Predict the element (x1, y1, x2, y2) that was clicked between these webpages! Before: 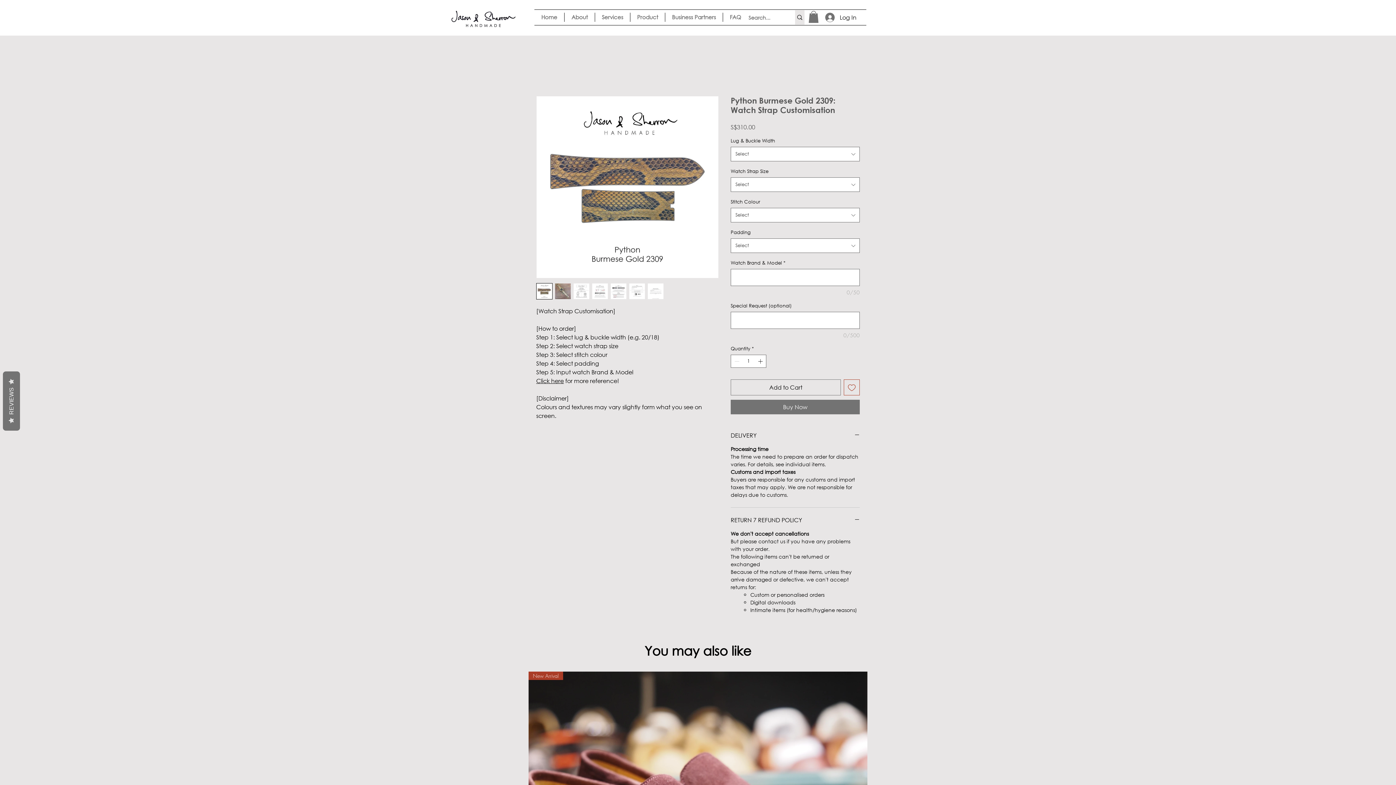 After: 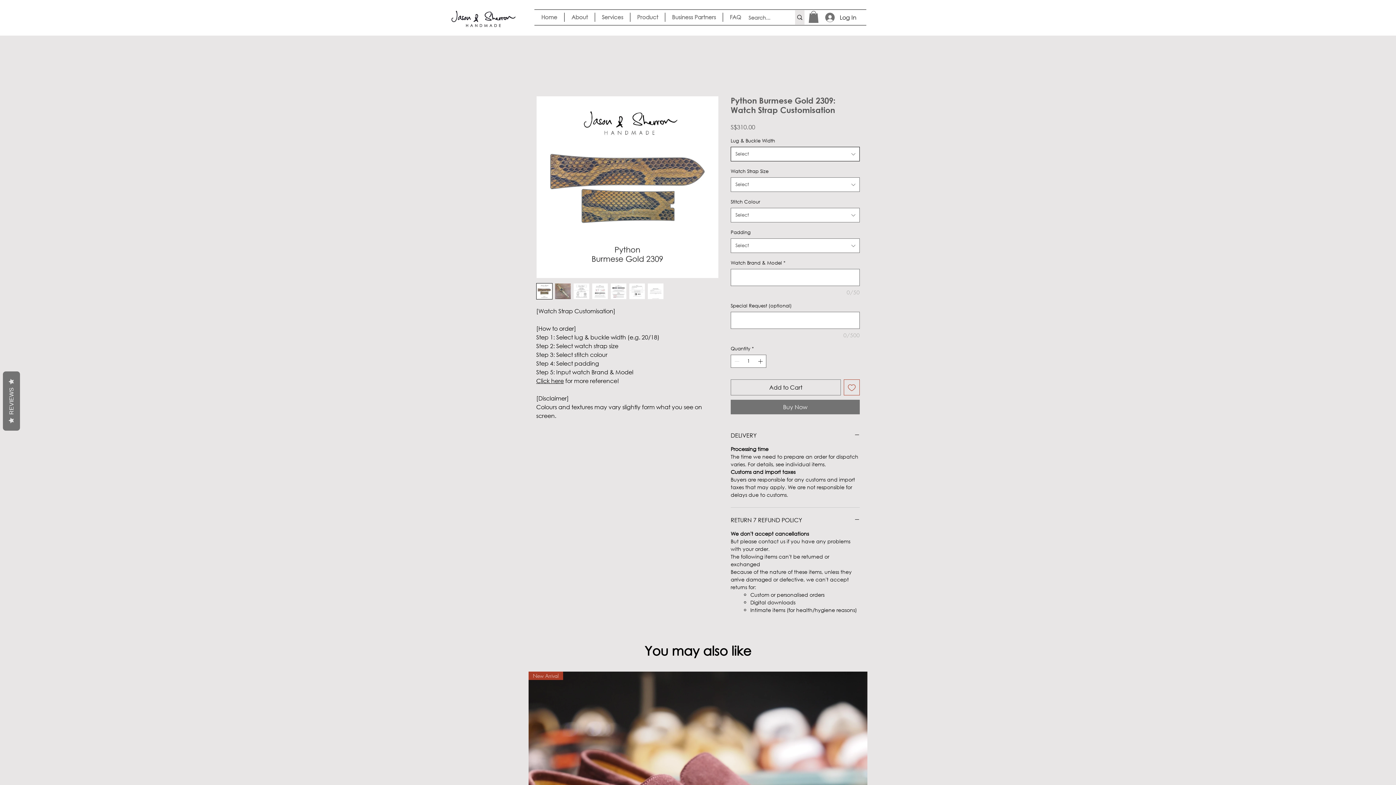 Action: bbox: (730, 147, 860, 161) label: Select